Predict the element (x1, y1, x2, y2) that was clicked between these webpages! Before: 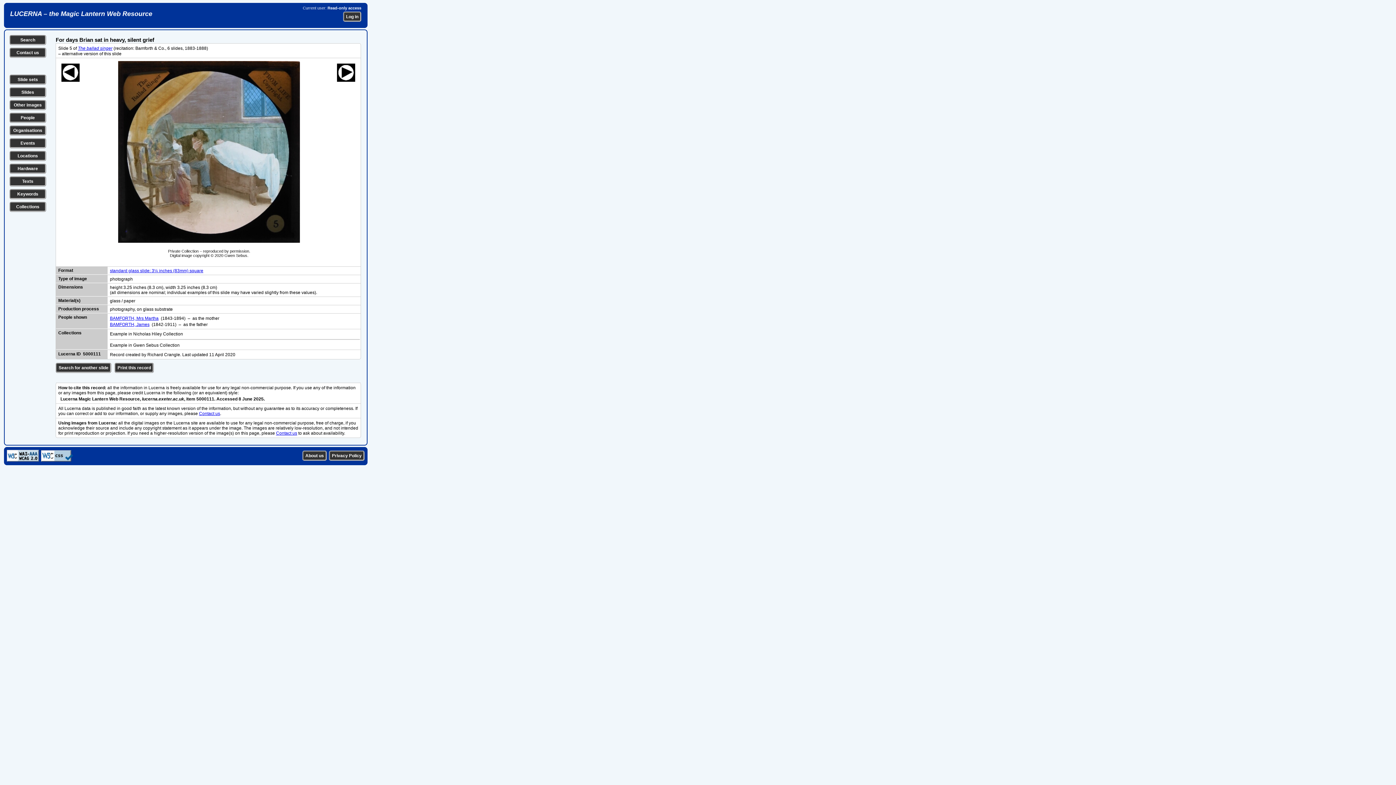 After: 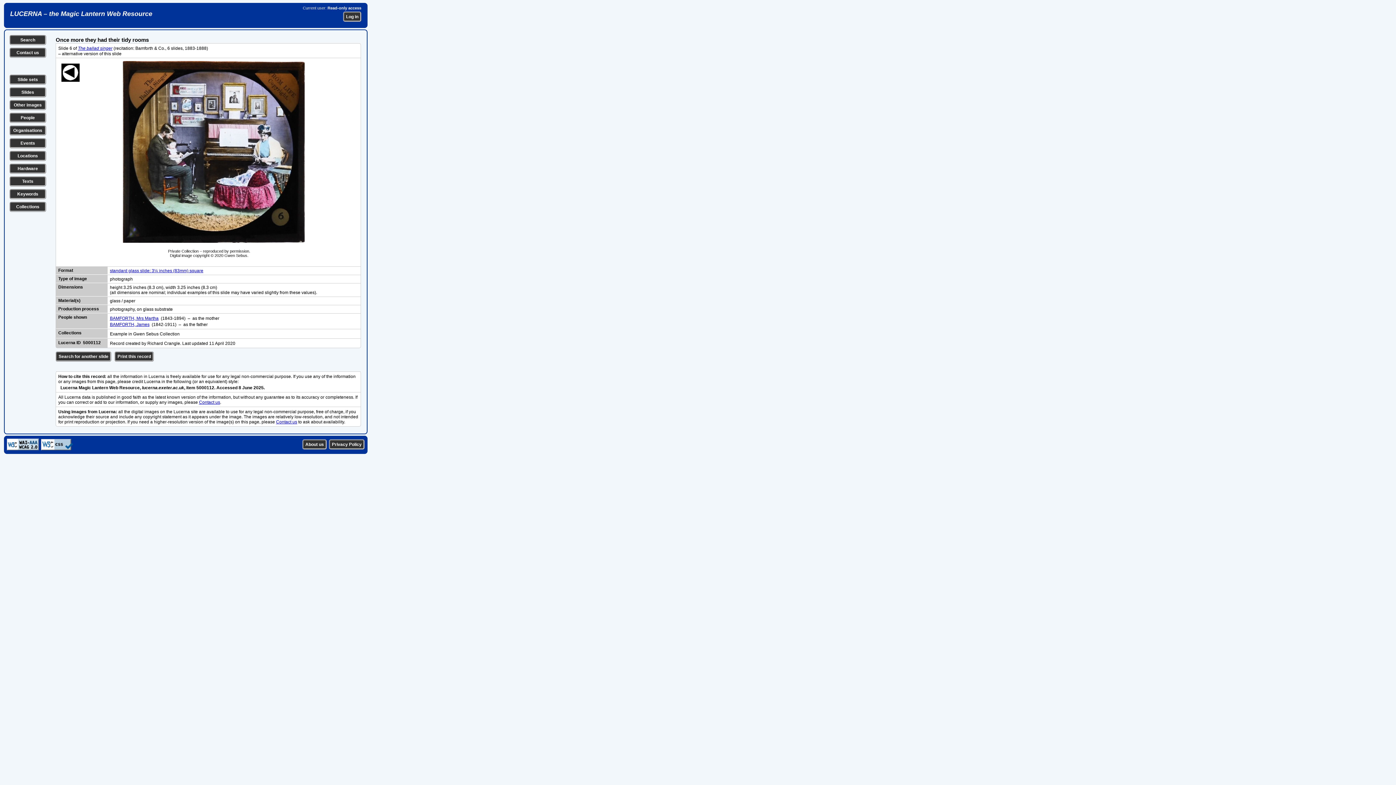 Action: bbox: (337, 77, 355, 82)